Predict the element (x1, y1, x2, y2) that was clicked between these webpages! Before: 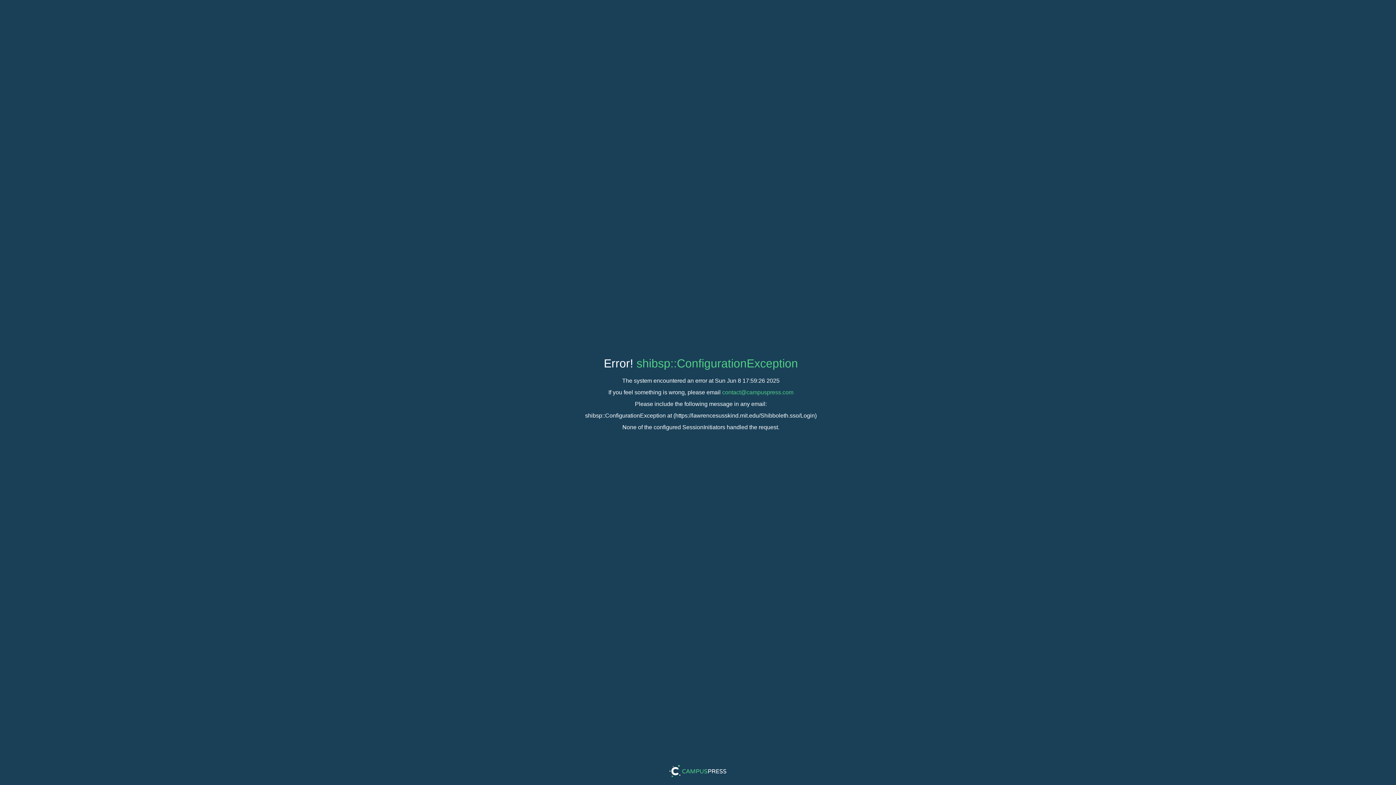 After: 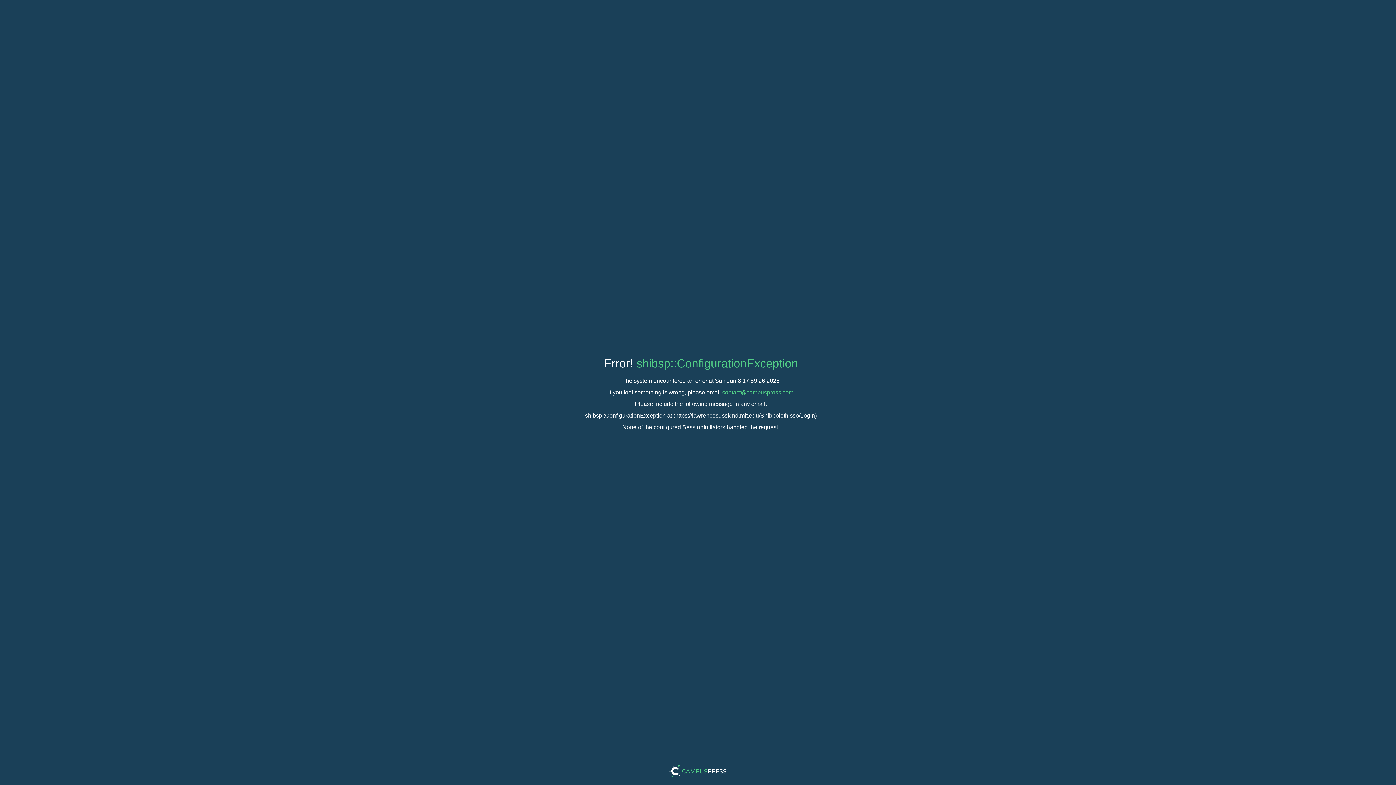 Action: bbox: (636, 357, 798, 370) label: shibsp::ConfigurationException